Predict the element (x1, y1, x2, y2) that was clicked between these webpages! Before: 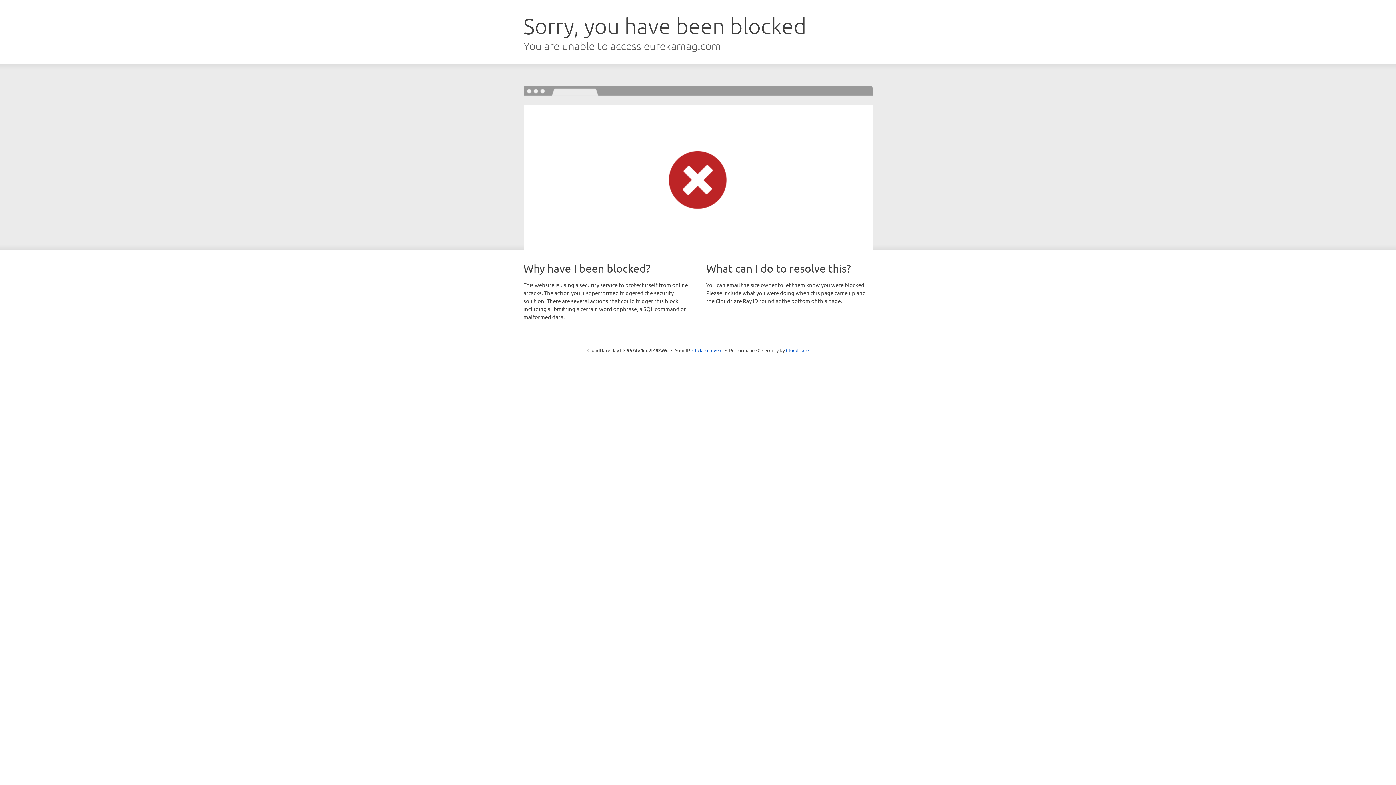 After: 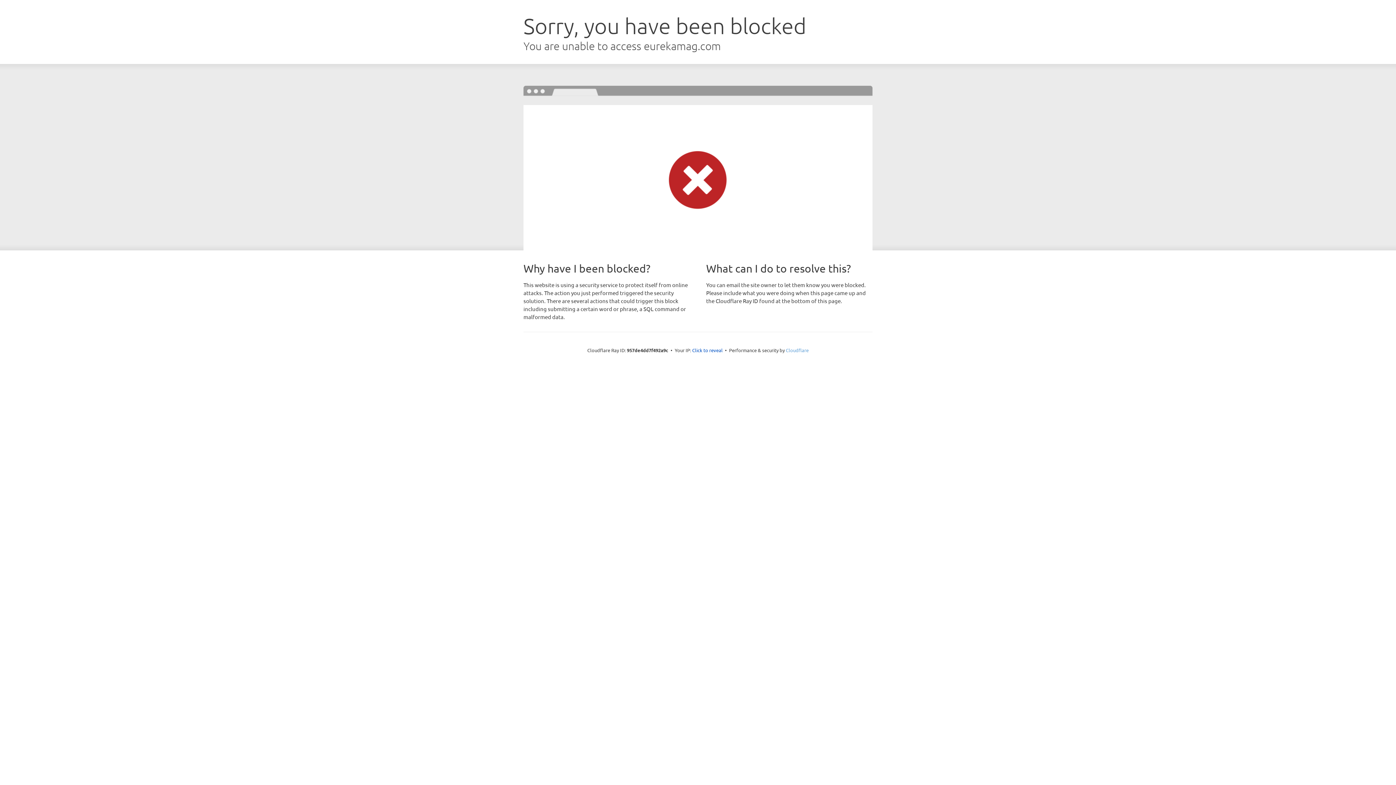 Action: label: Cloudflare bbox: (786, 347, 808, 353)